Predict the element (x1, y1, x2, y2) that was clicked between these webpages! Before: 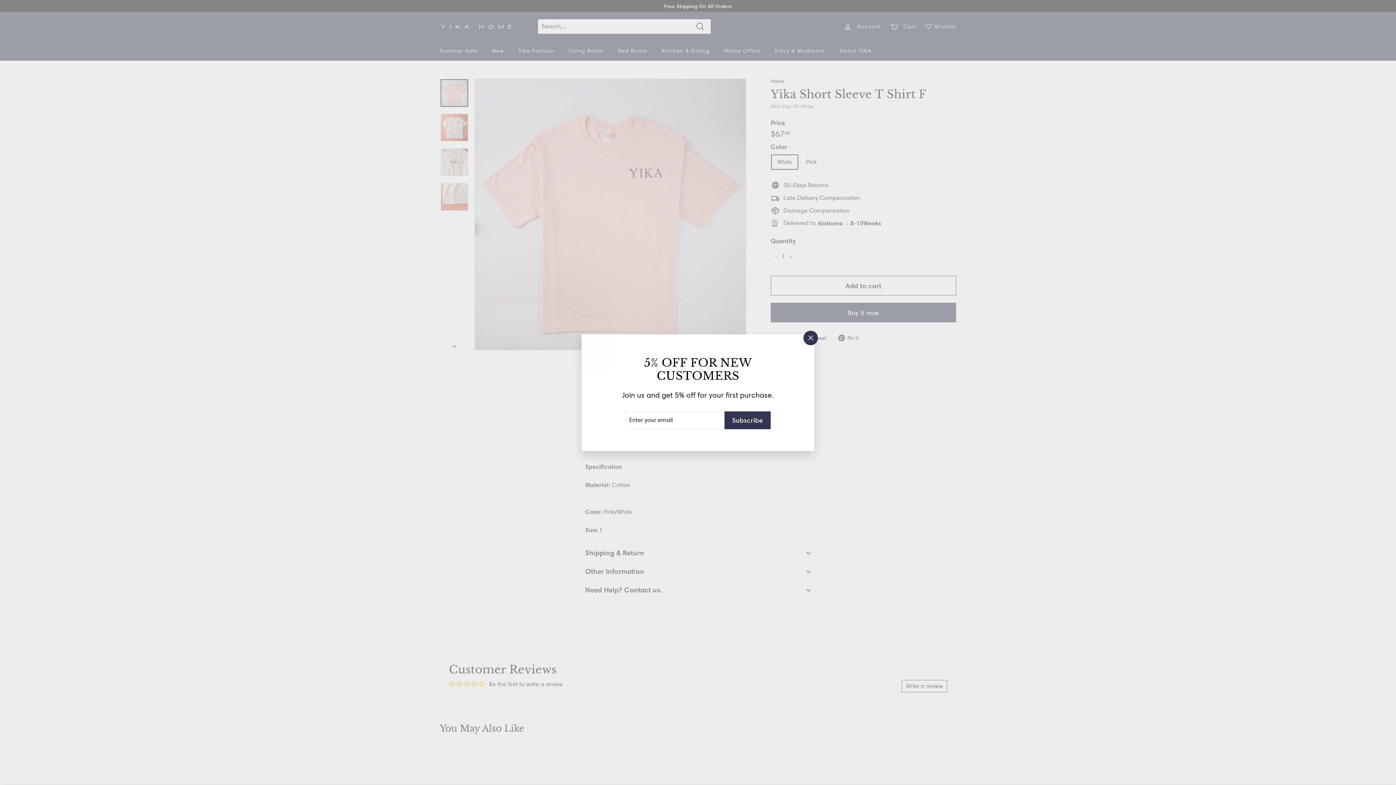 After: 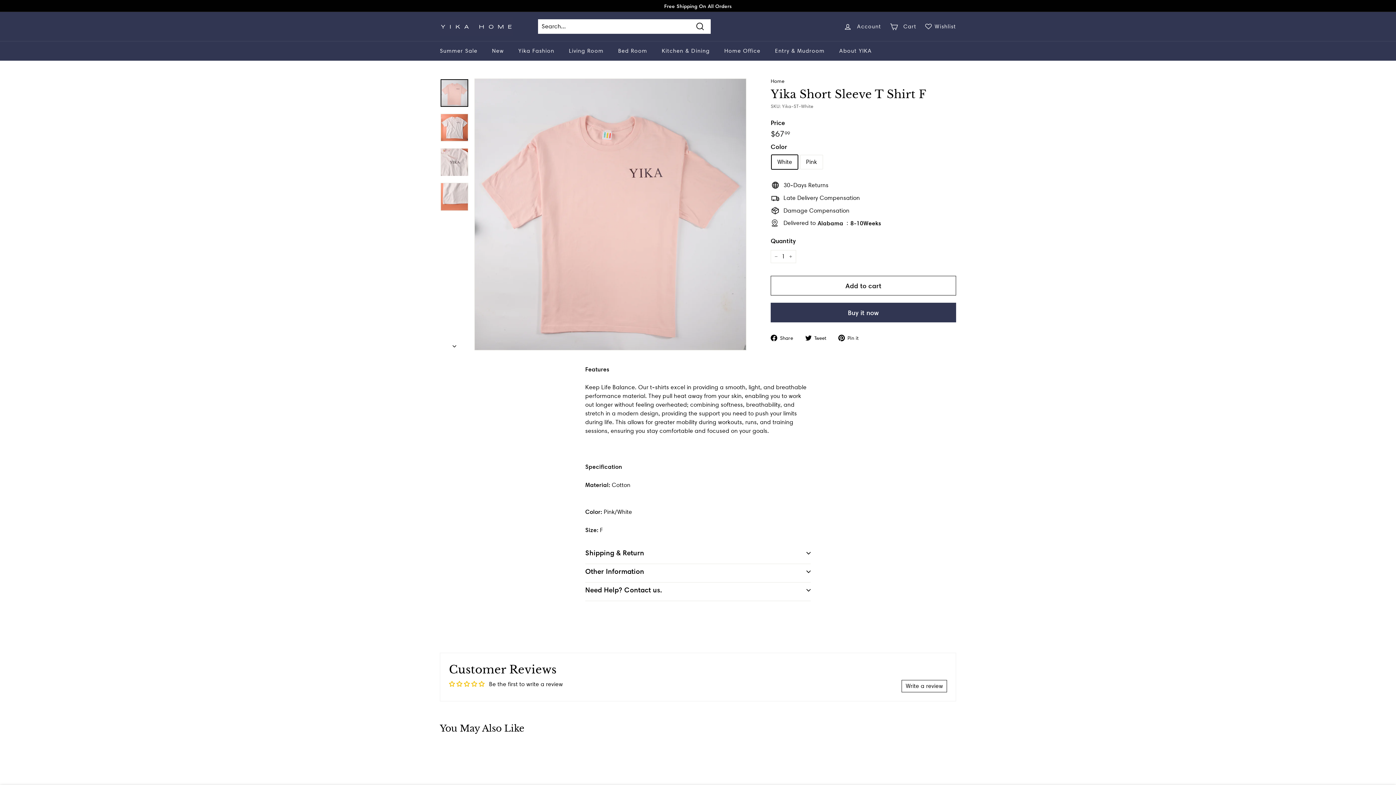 Action: bbox: (803, 330, 818, 345) label: "Close (esc)"